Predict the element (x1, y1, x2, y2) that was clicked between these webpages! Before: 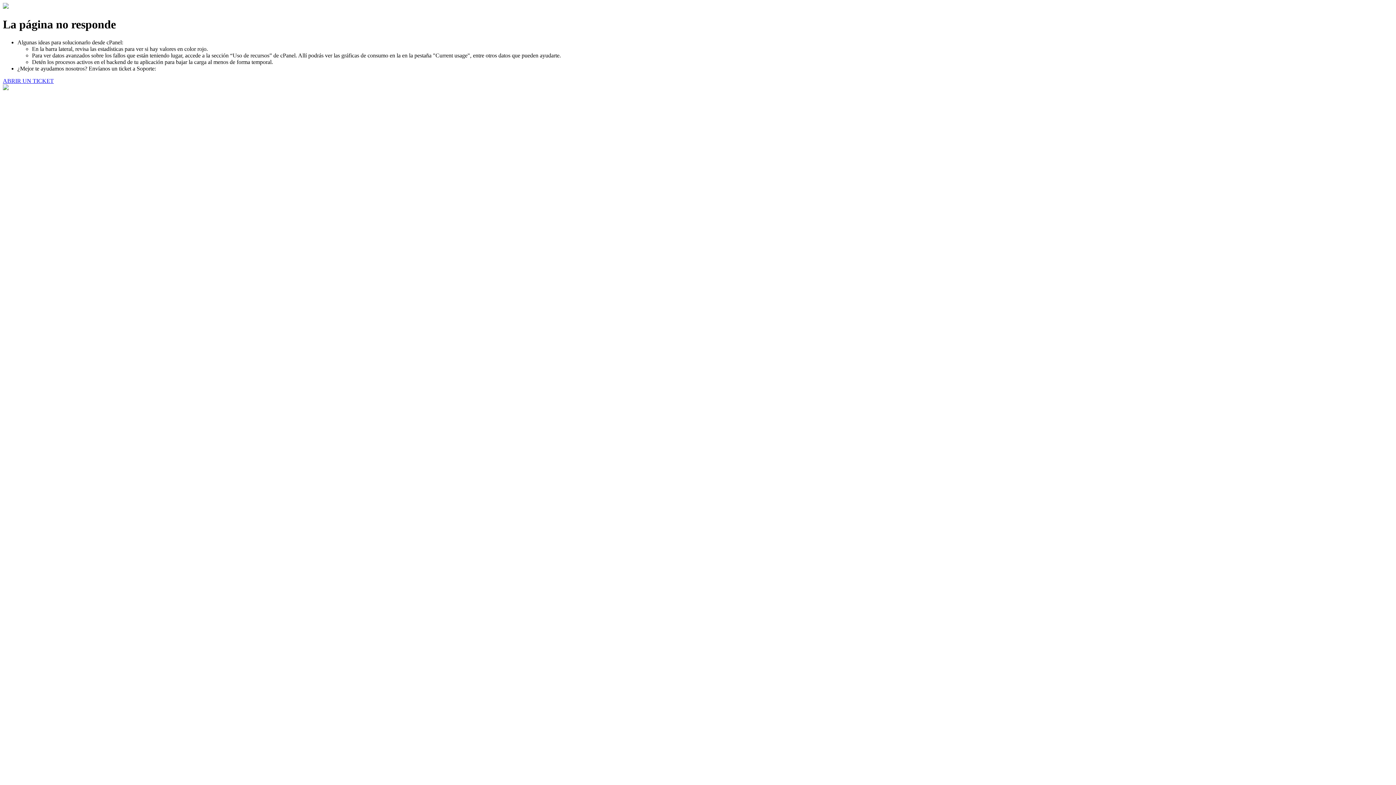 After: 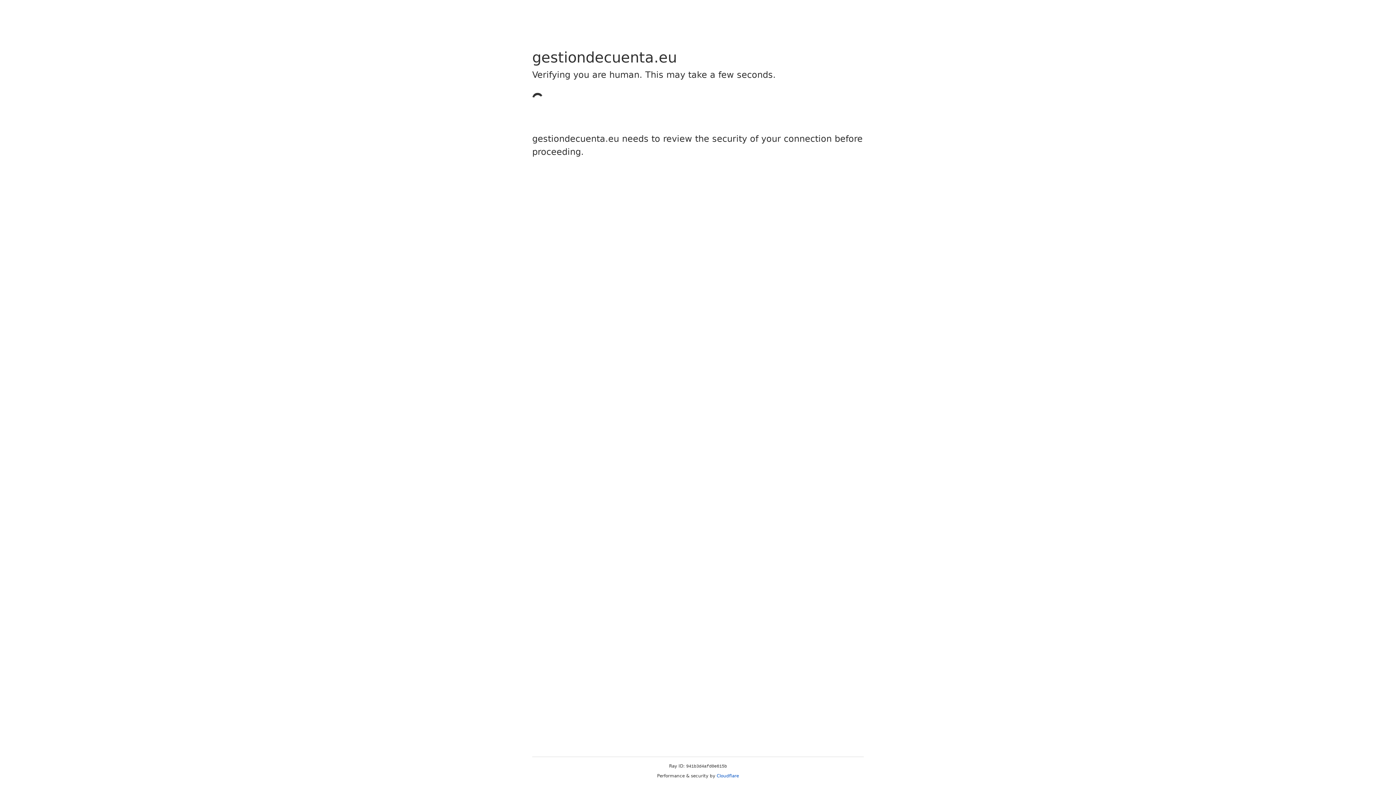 Action: label: ABRIR UN TICKET bbox: (2, 77, 53, 83)